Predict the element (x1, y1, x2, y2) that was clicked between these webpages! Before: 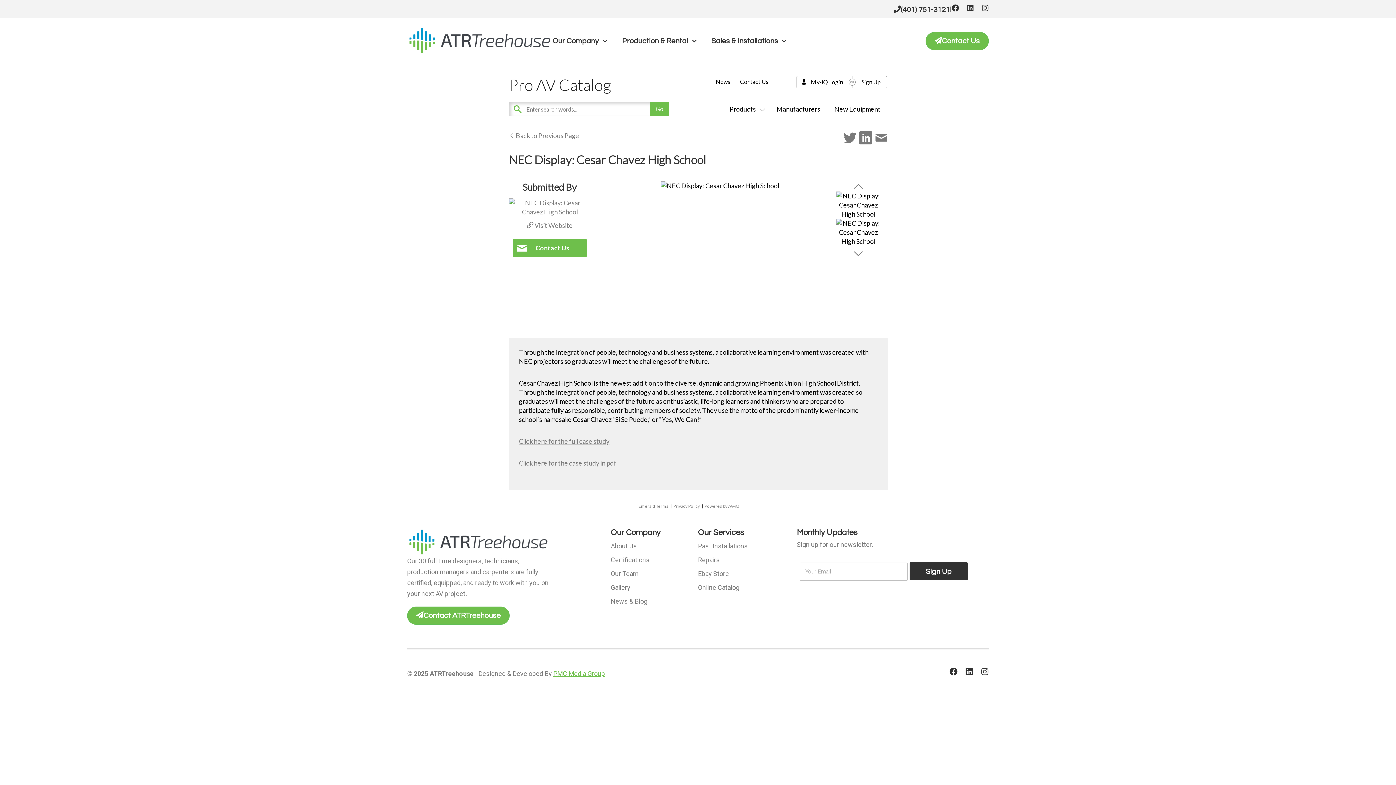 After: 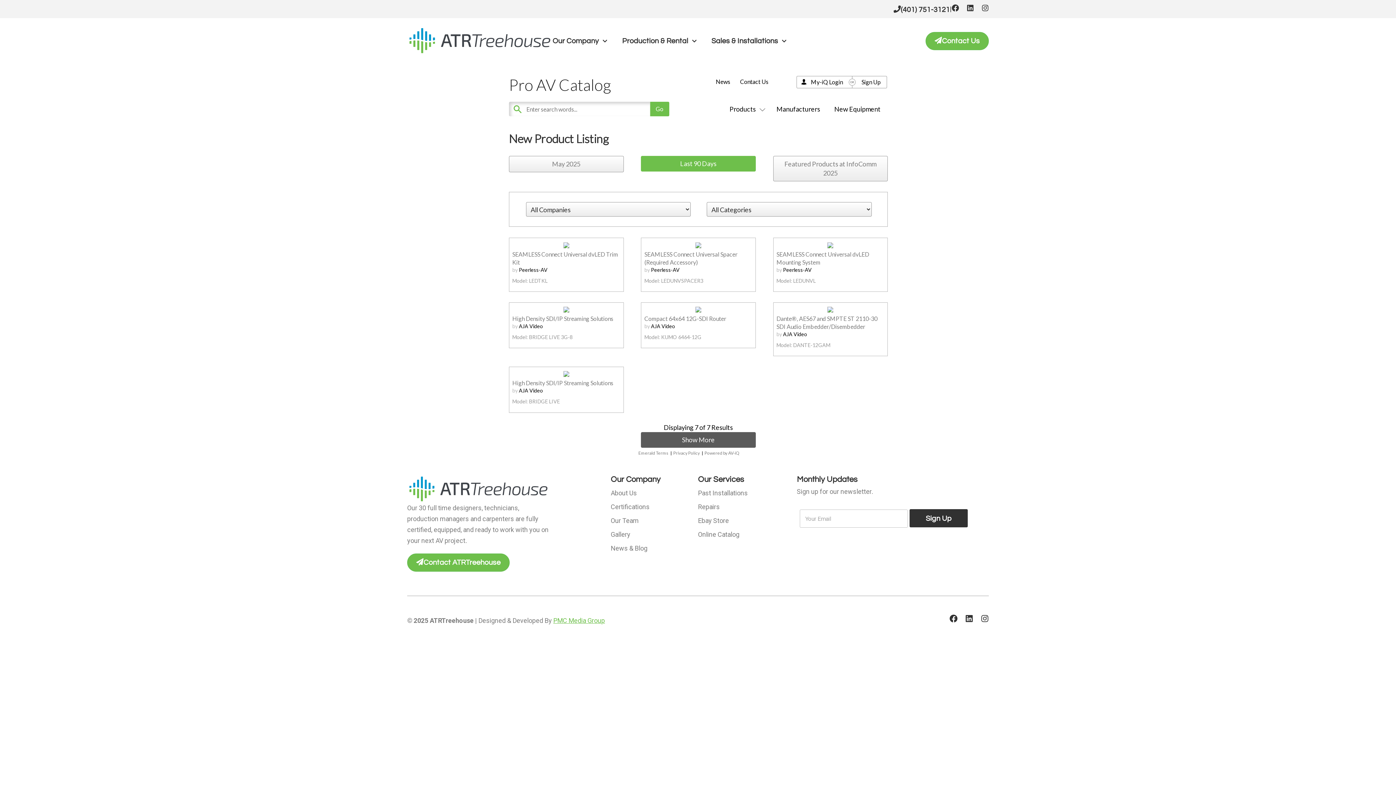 Action: label: New Equipment bbox: (834, 105, 880, 113)